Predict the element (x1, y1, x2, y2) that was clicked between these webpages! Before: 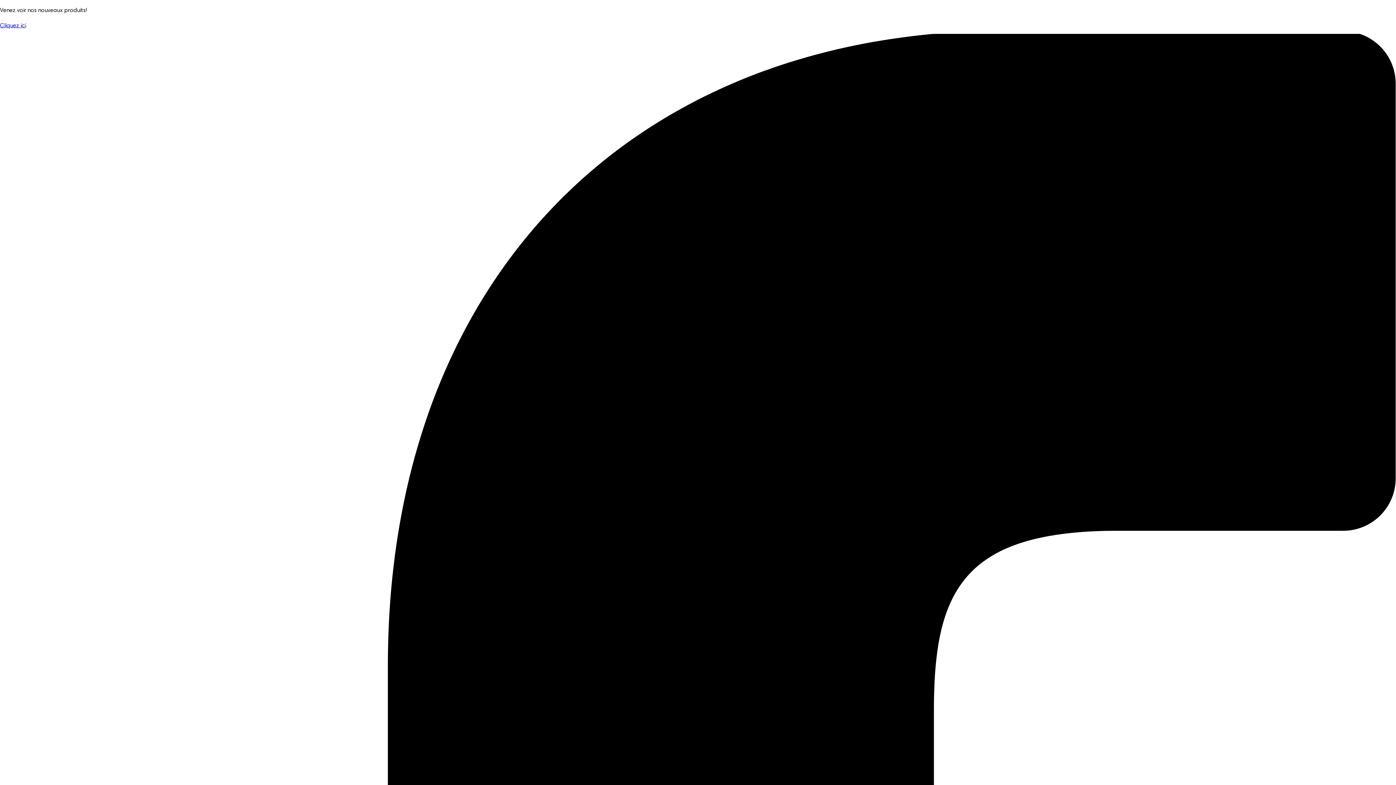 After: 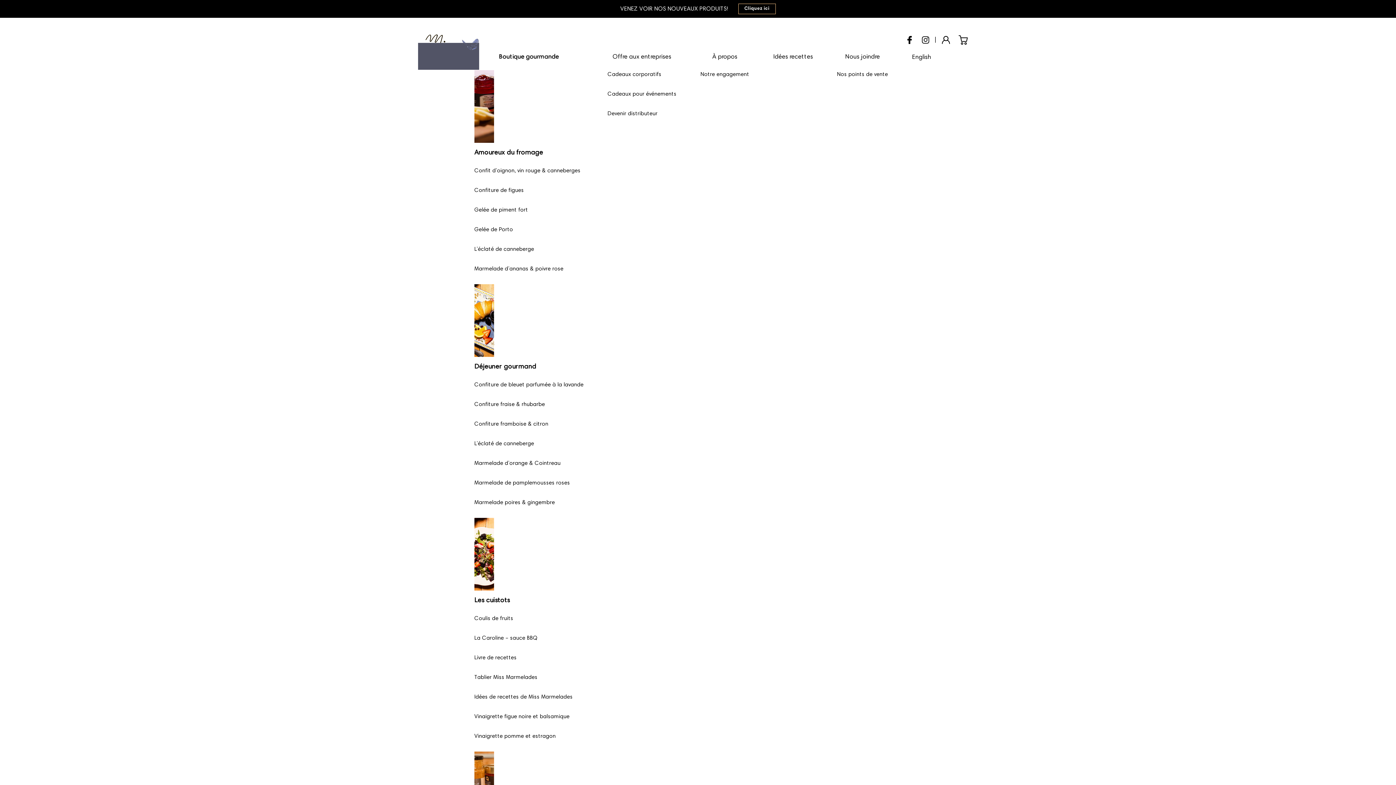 Action: label: Cliquez ici bbox: (0, 22, 26, 28)